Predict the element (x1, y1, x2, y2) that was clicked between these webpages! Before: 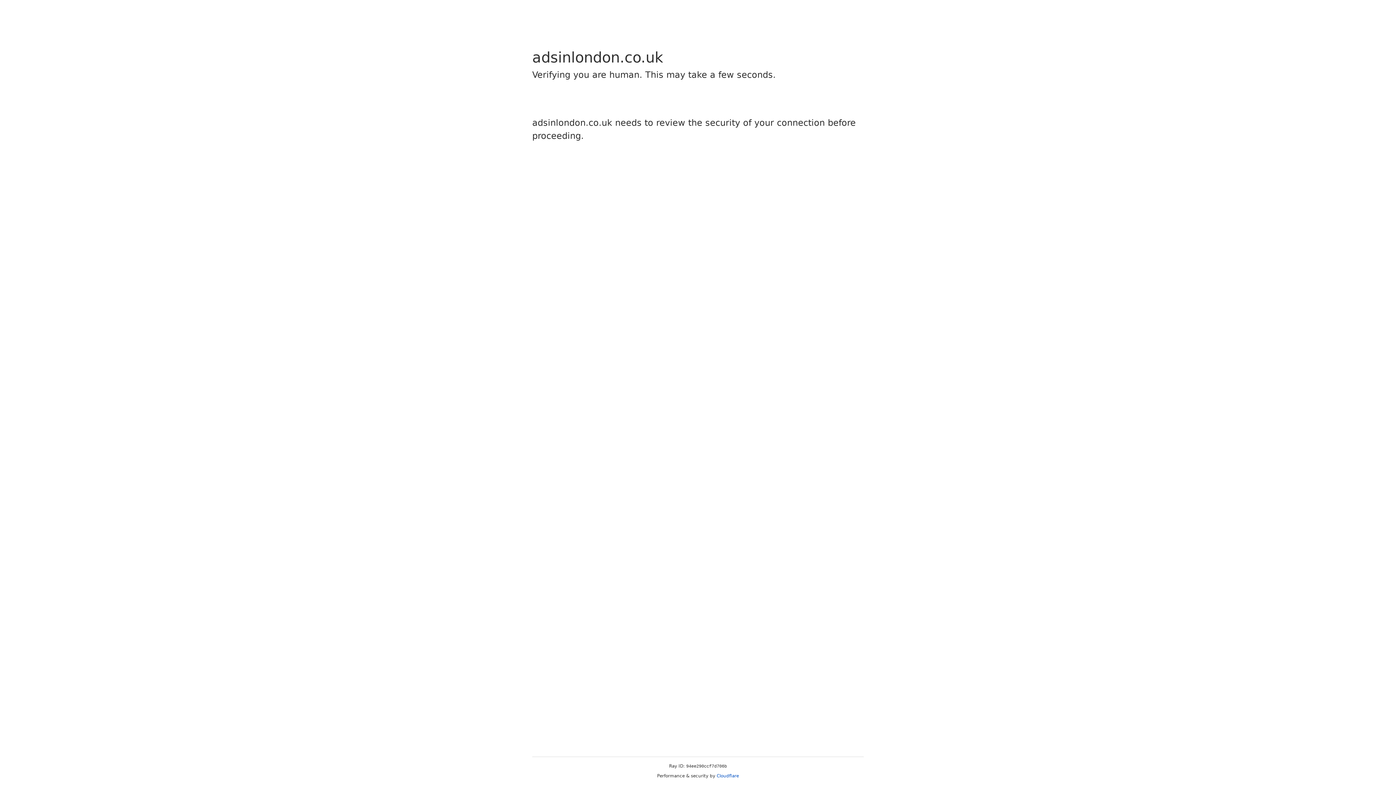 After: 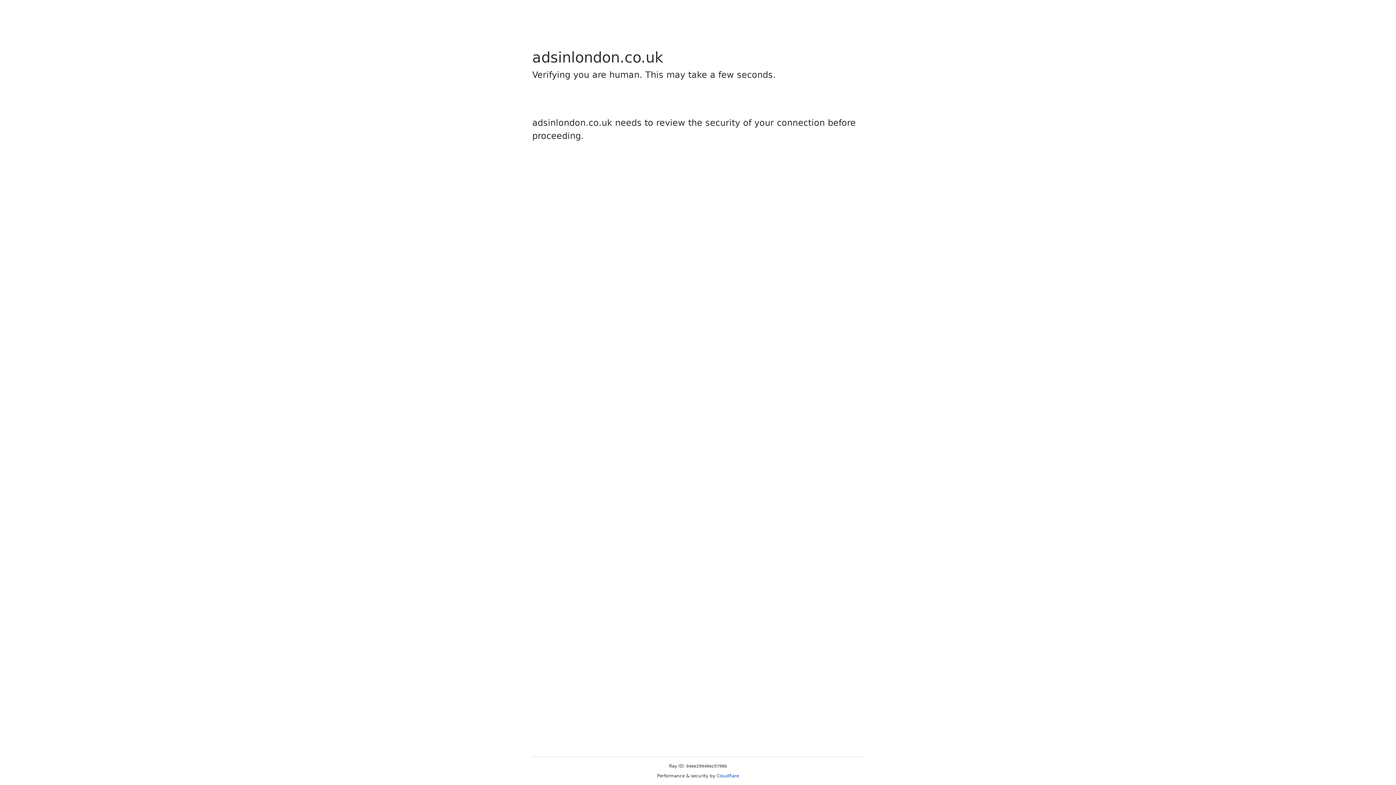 Action: bbox: (716, 773, 739, 778) label: Cloudflare